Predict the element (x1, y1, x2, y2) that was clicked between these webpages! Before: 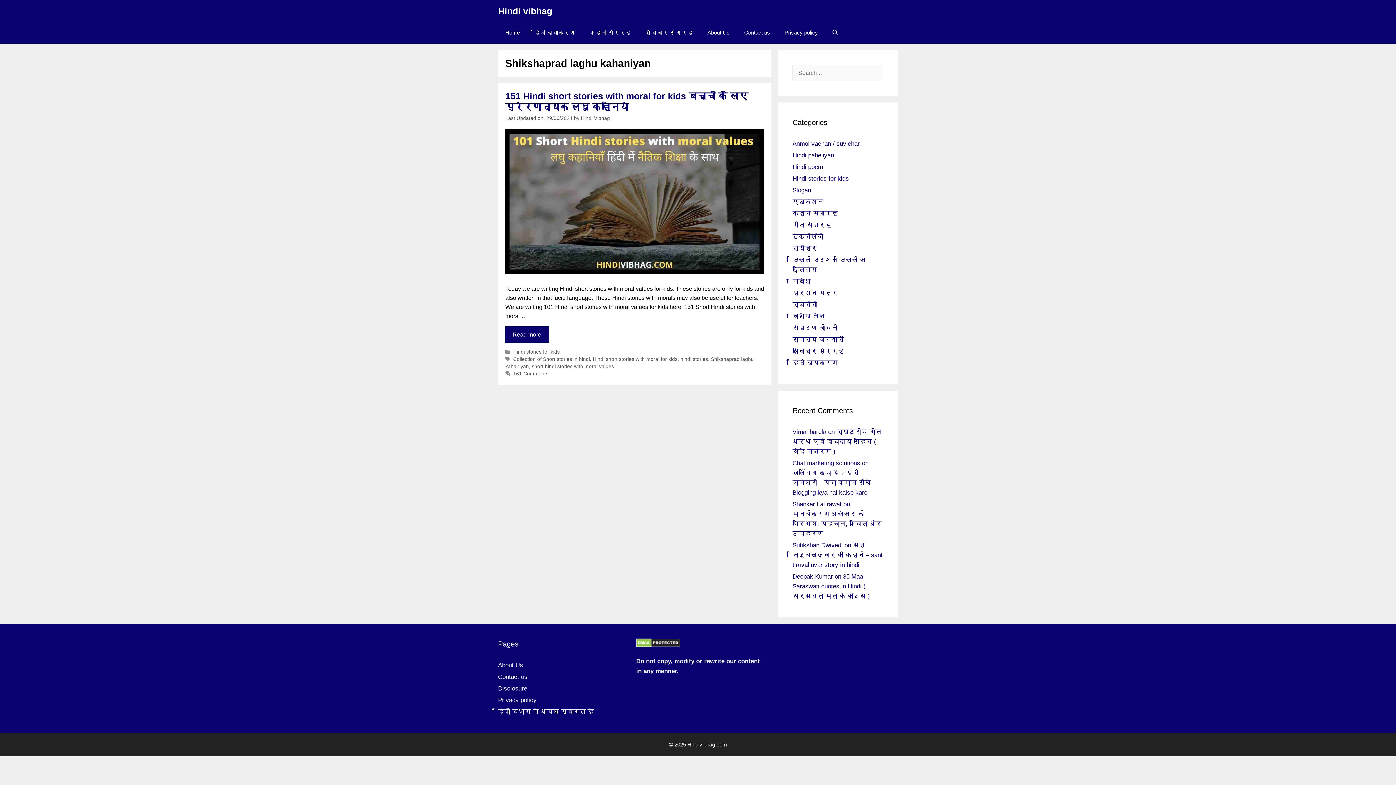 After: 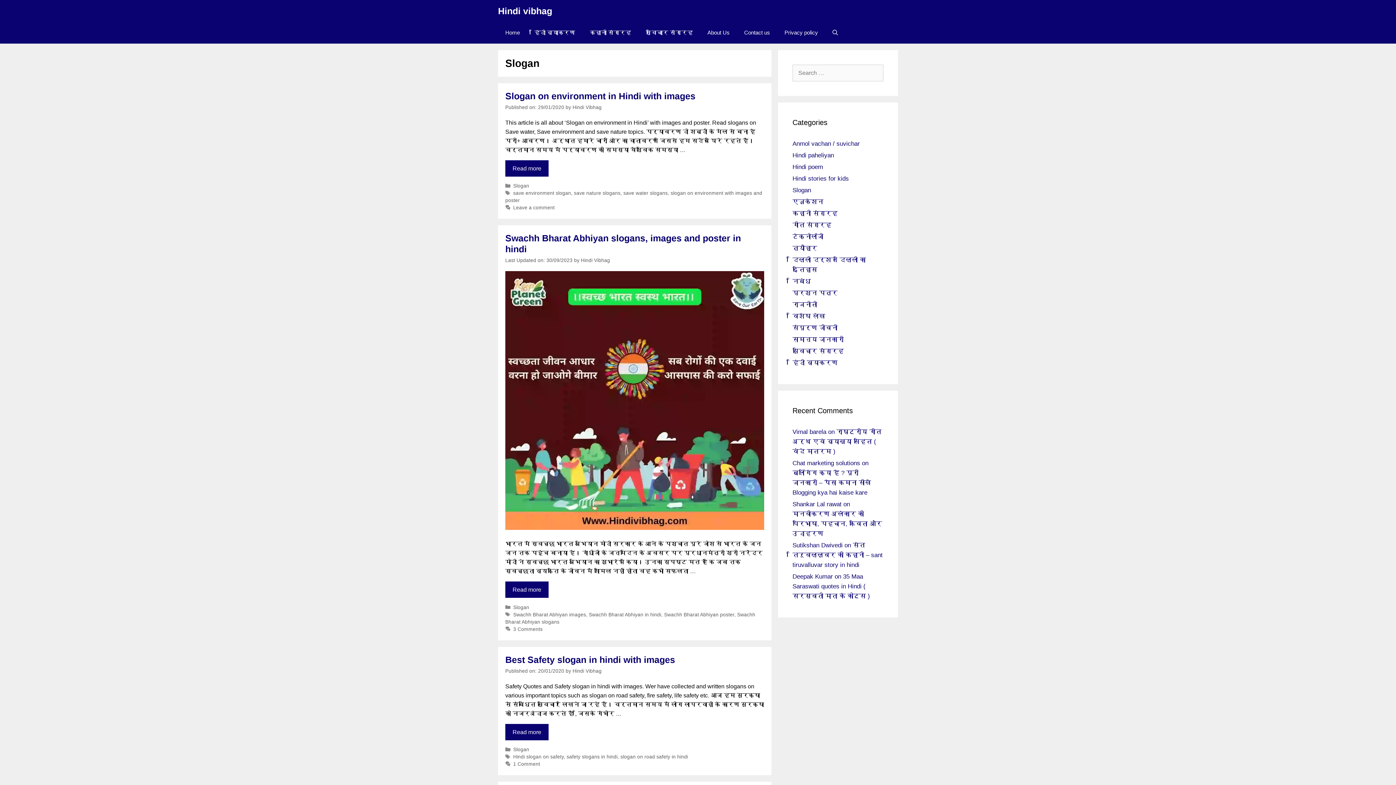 Action: bbox: (792, 186, 811, 193) label: Slogan